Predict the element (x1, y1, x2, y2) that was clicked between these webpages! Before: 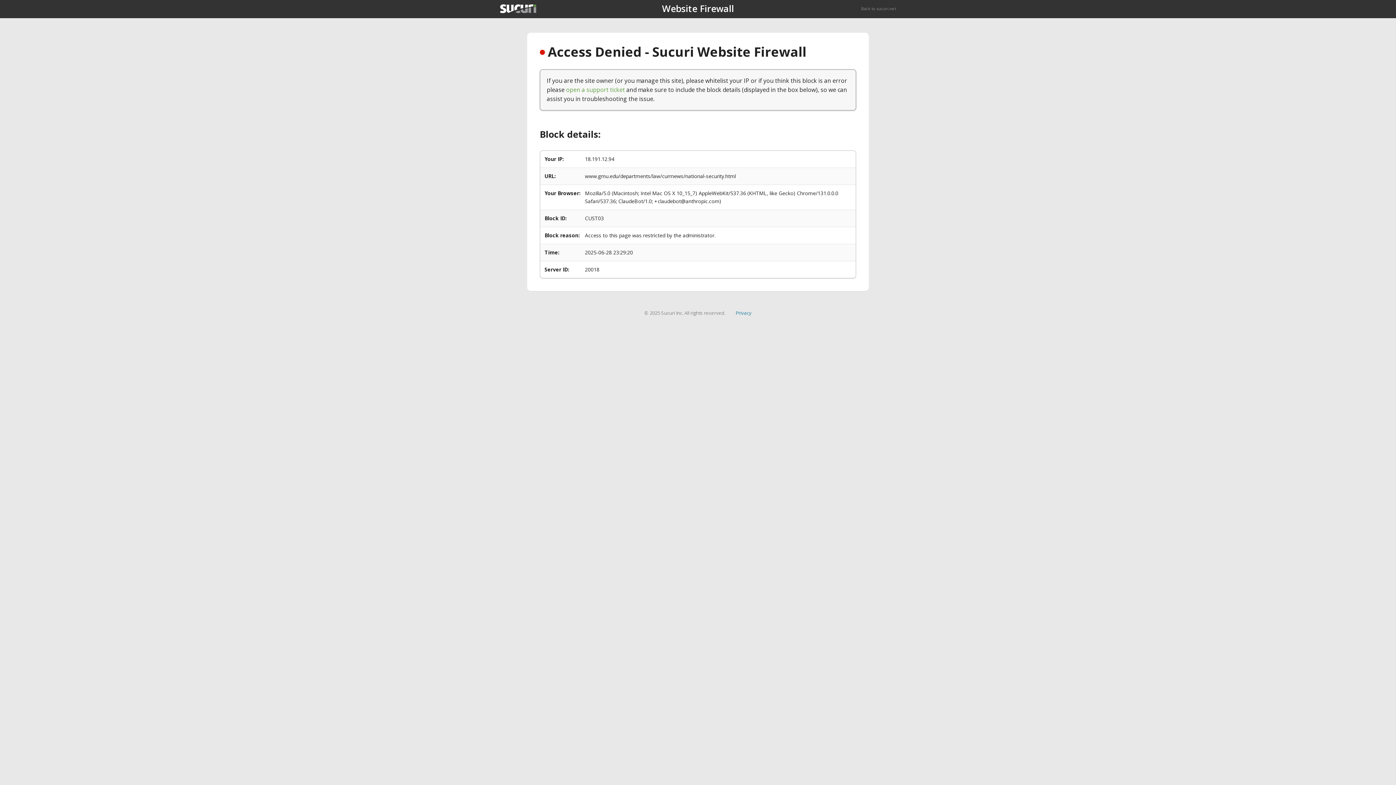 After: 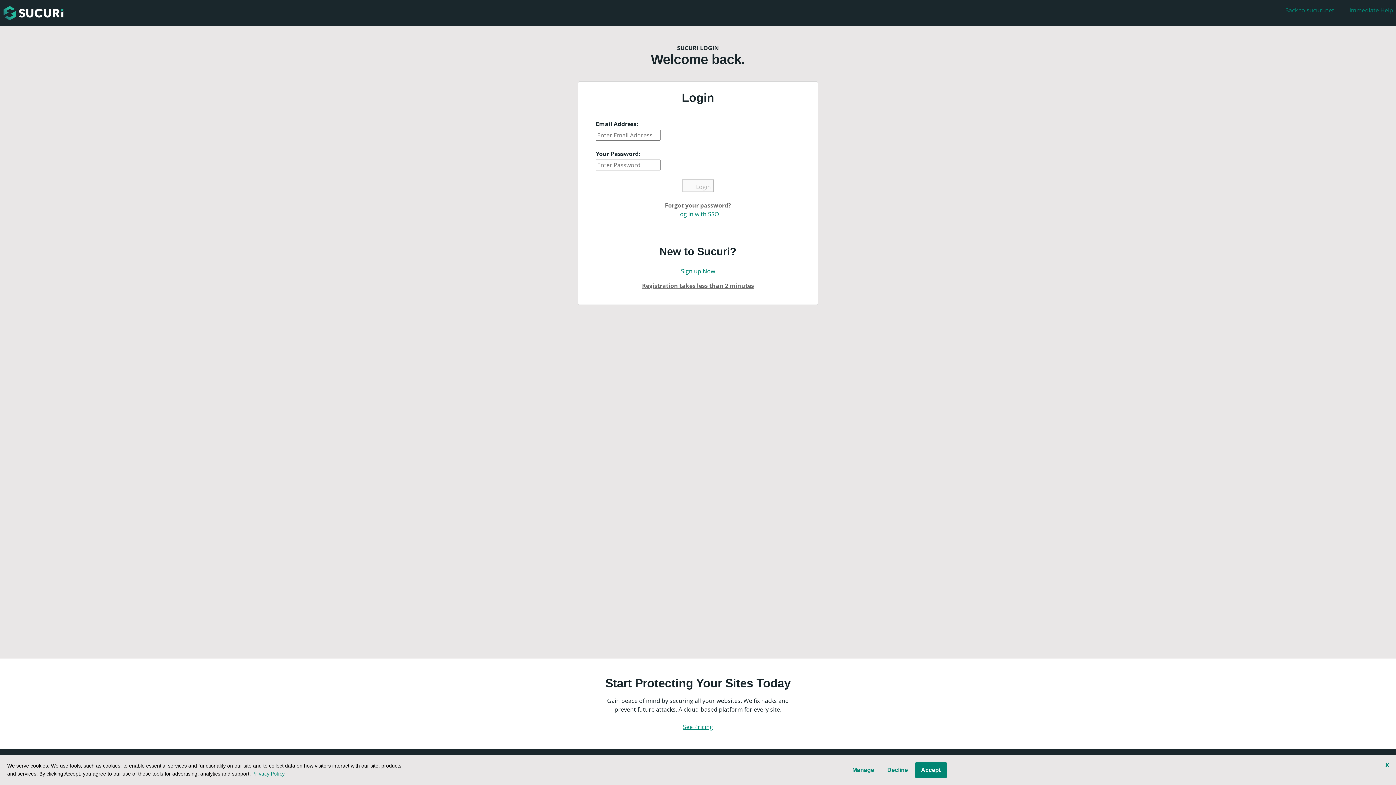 Action: bbox: (566, 85, 625, 93) label: open a support ticket